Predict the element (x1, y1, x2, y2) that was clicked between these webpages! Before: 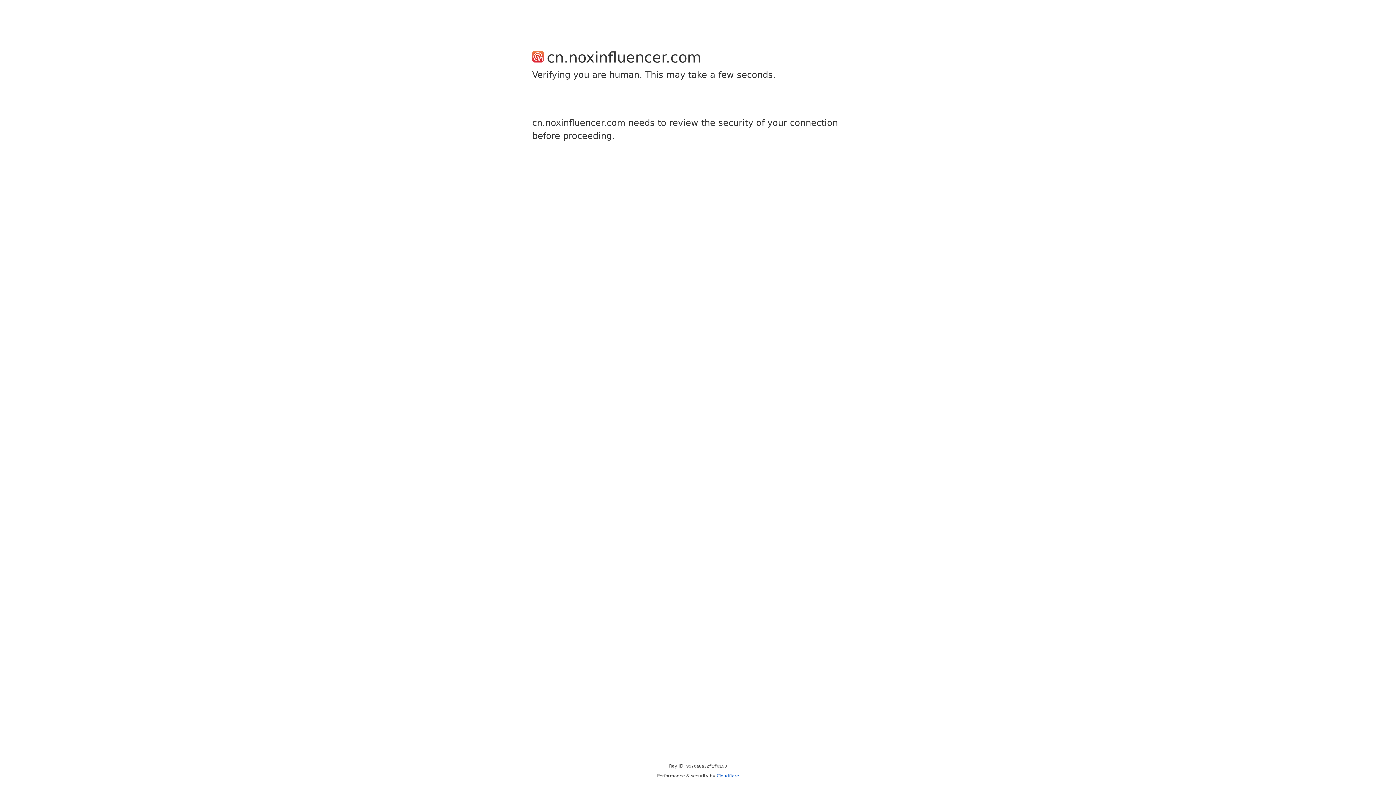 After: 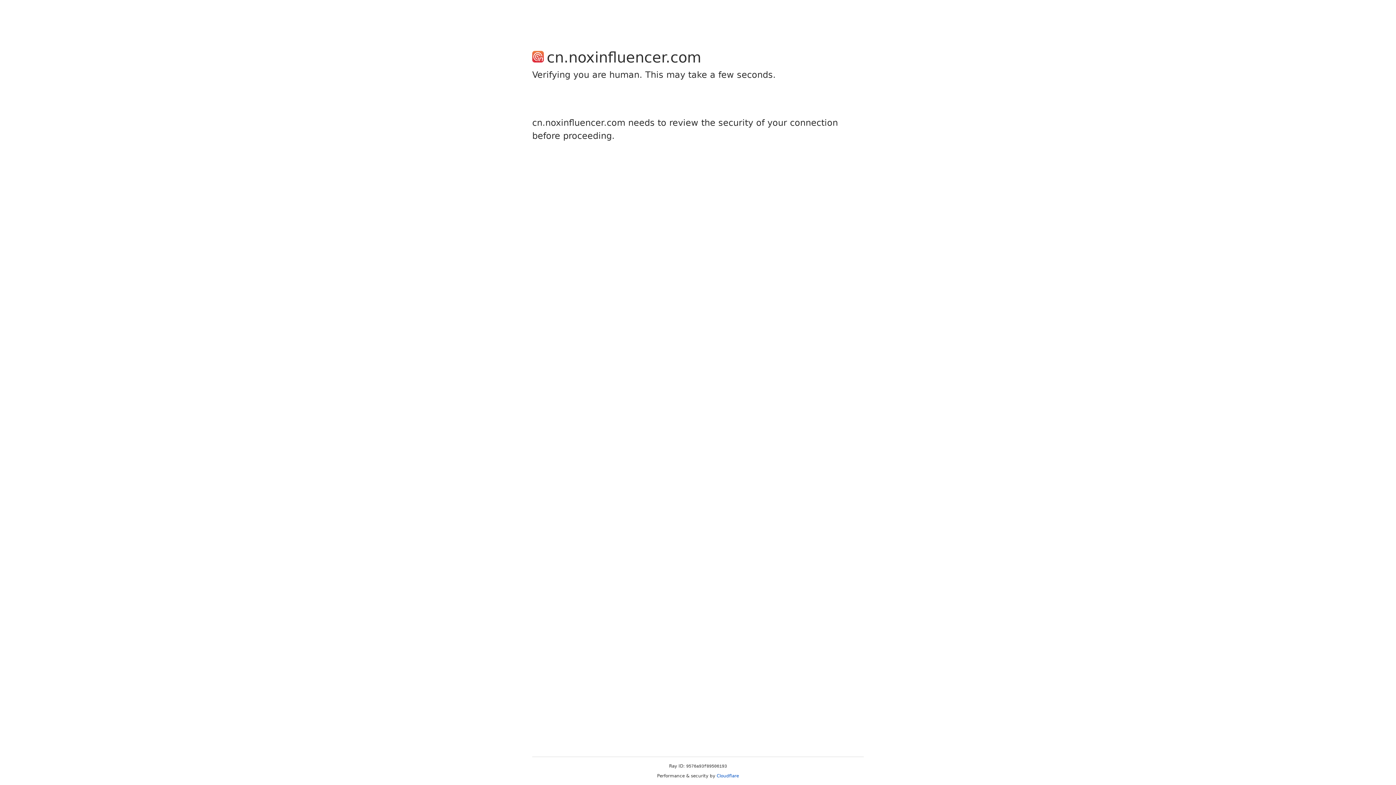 Action: bbox: (716, 773, 739, 778) label: Cloudflare